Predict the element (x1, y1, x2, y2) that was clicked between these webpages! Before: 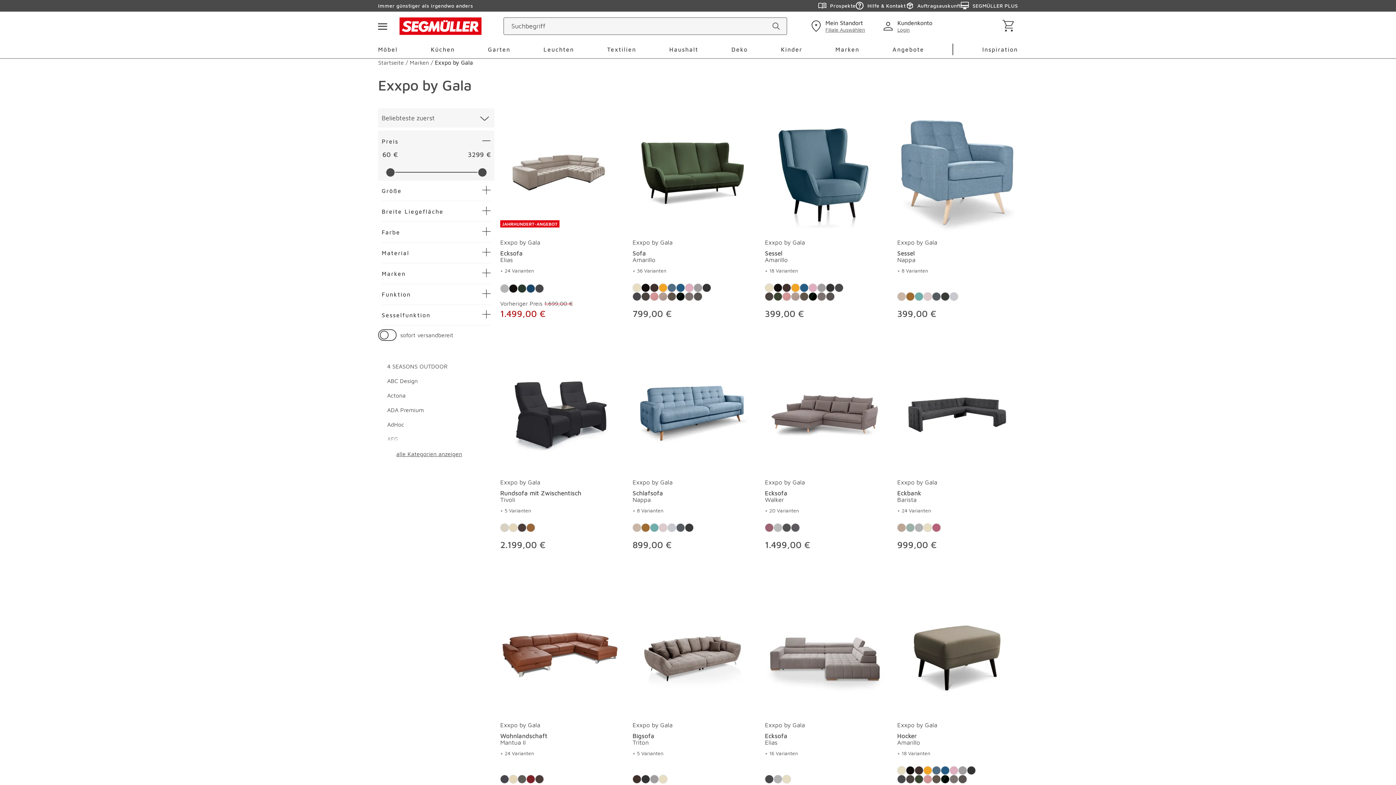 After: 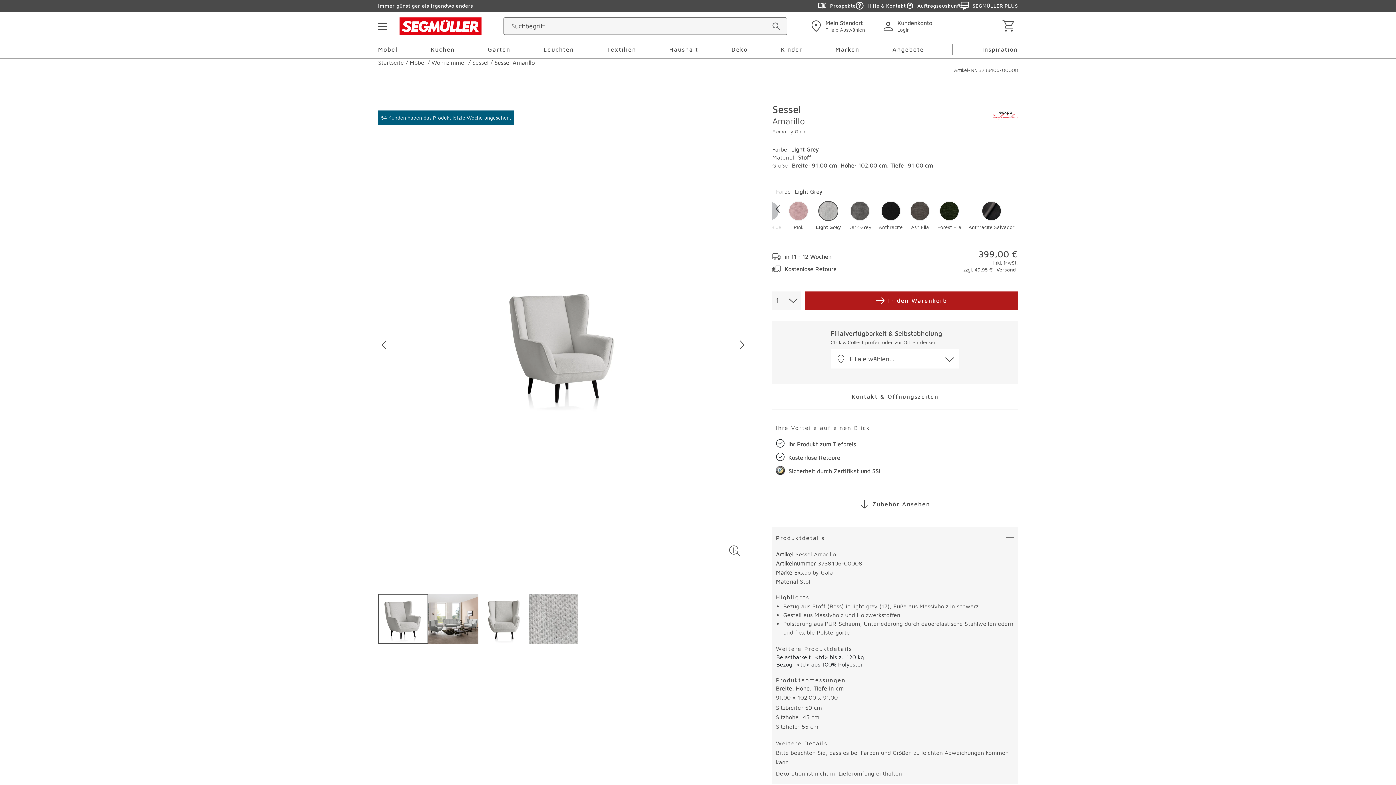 Action: label: Color: Light Grey bbox: (817, 283, 826, 292)